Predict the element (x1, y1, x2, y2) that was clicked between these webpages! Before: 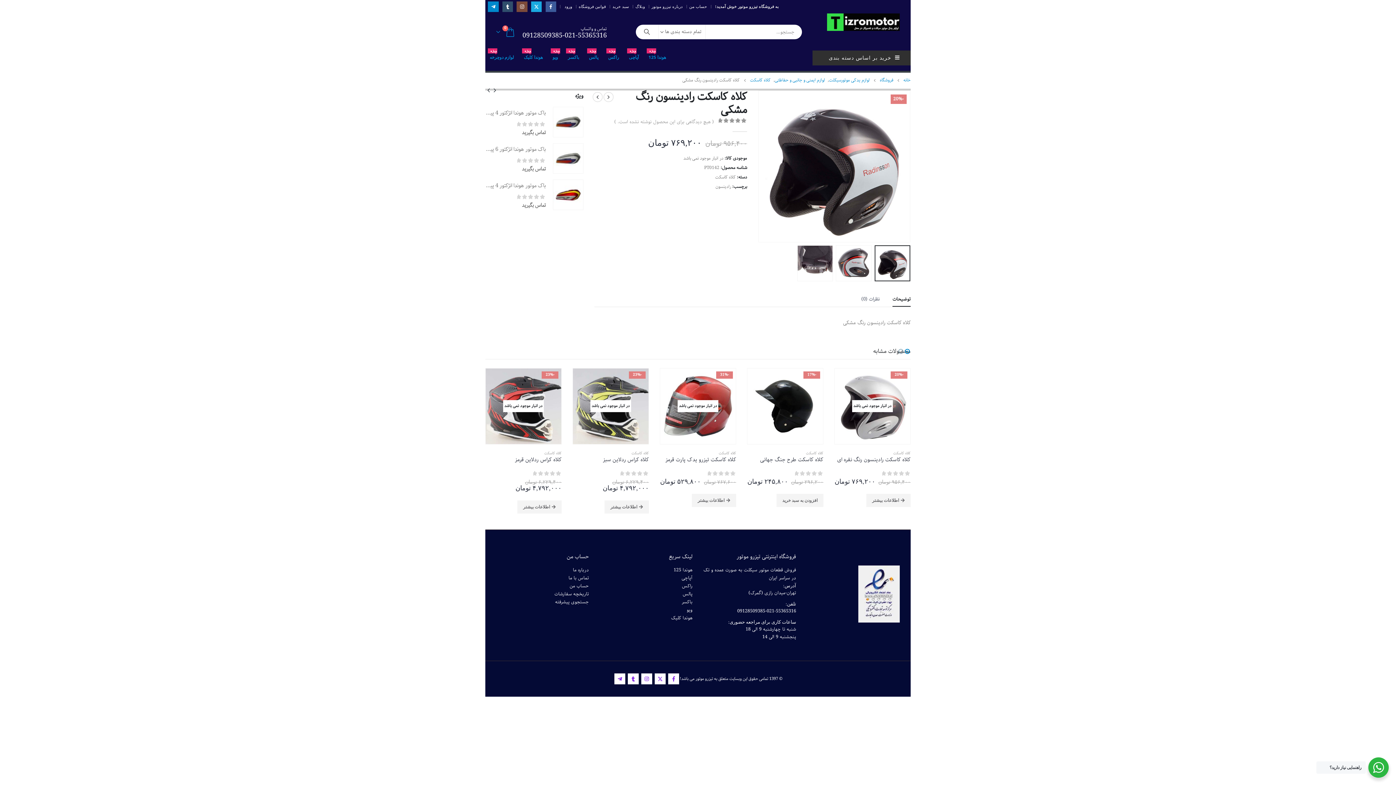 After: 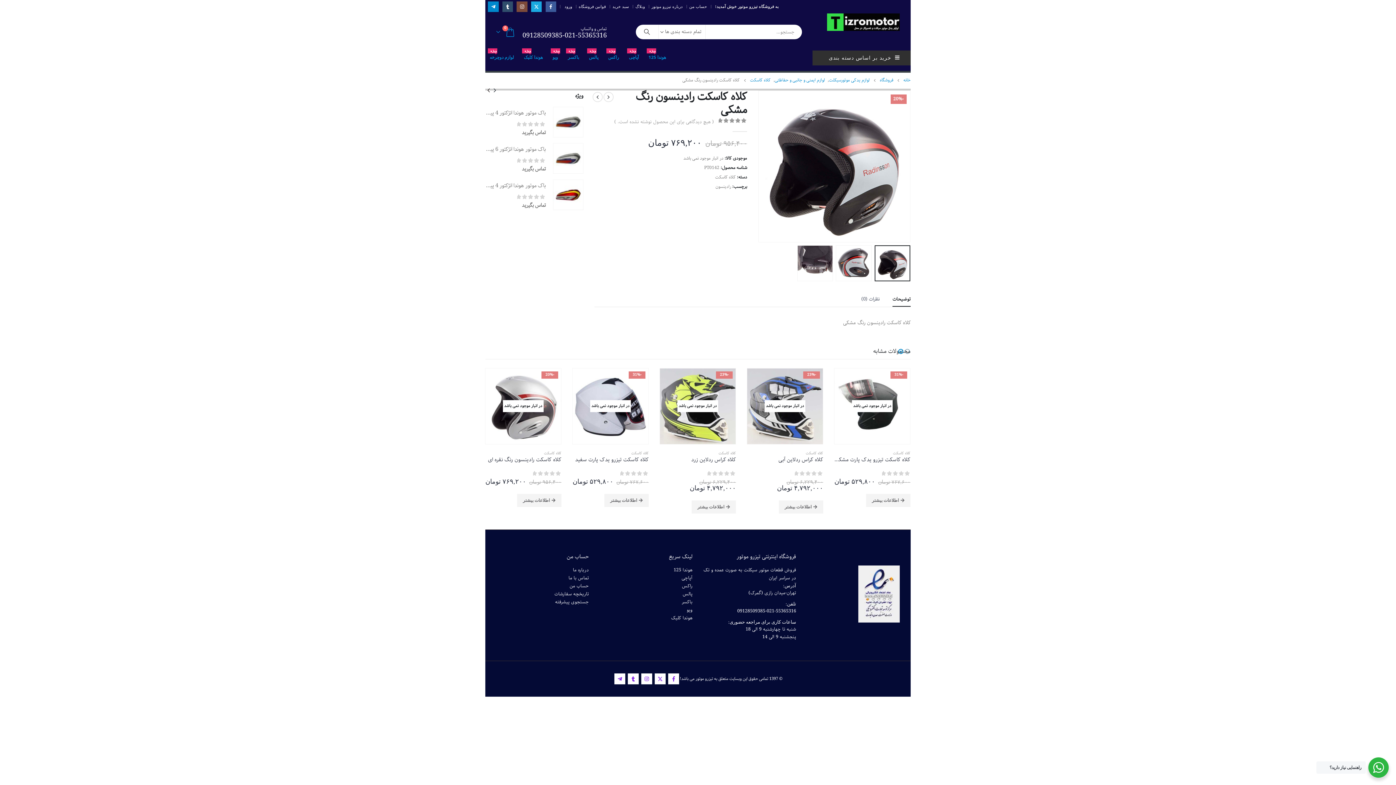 Action: label: owl-button bbox: (485, 84, 492, 95)